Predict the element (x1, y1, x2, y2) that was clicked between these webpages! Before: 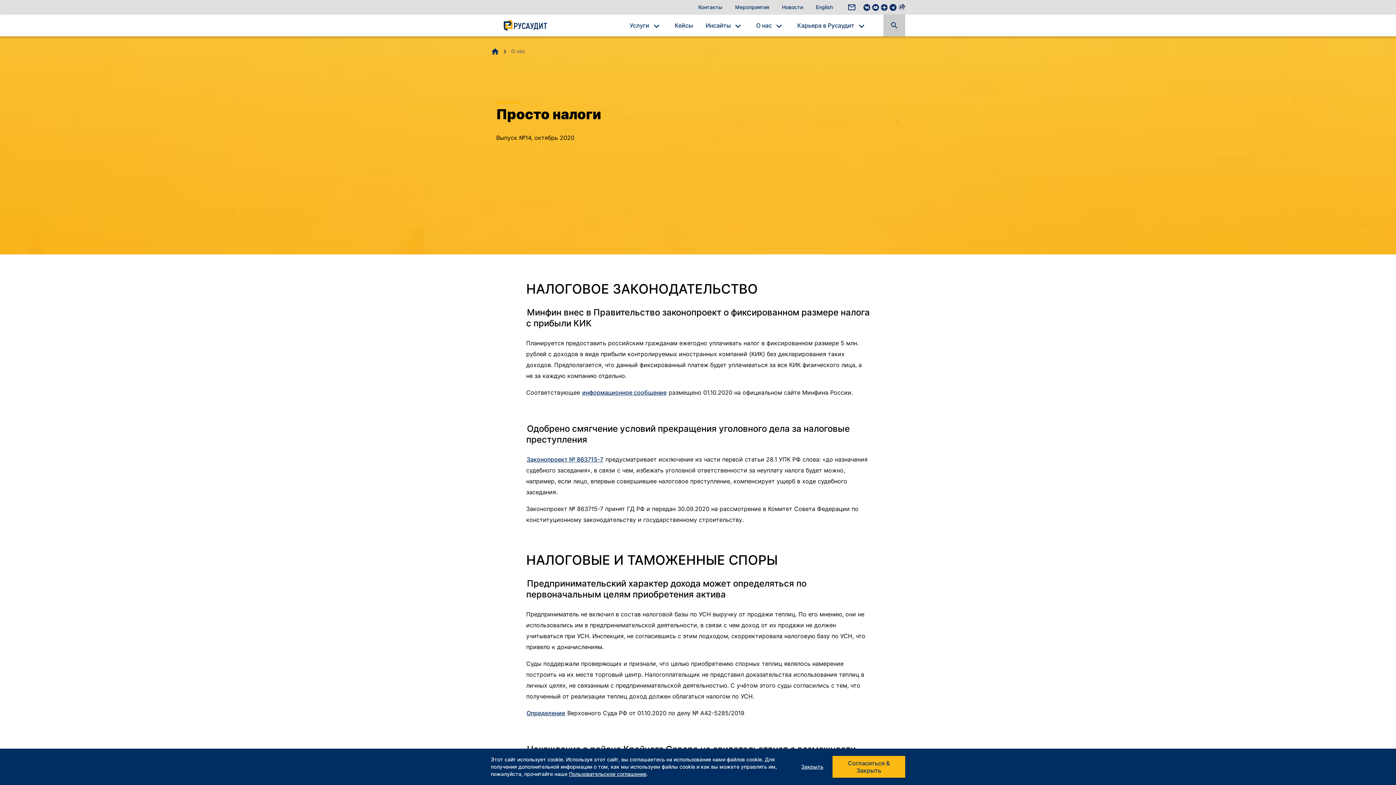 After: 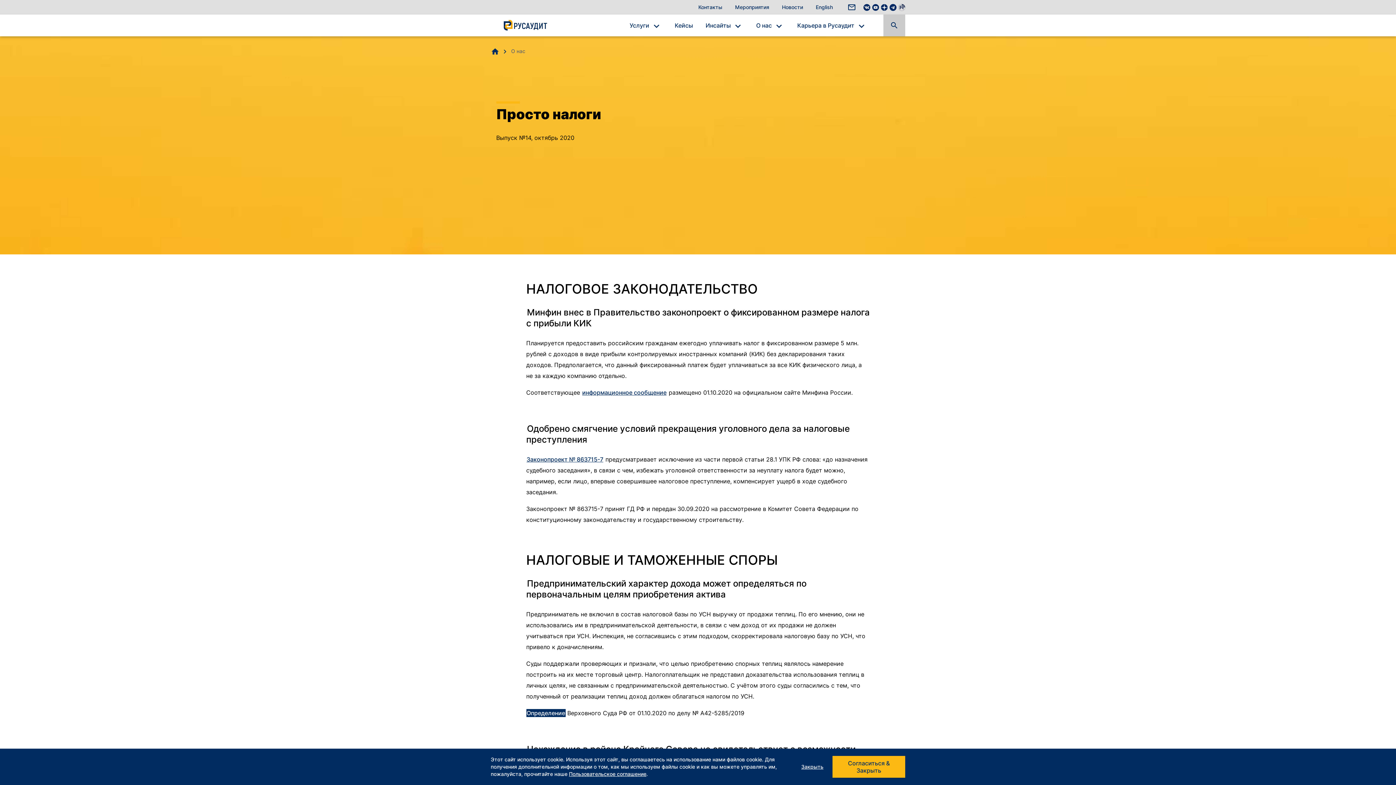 Action: label: Определение bbox: (526, 709, 565, 717)